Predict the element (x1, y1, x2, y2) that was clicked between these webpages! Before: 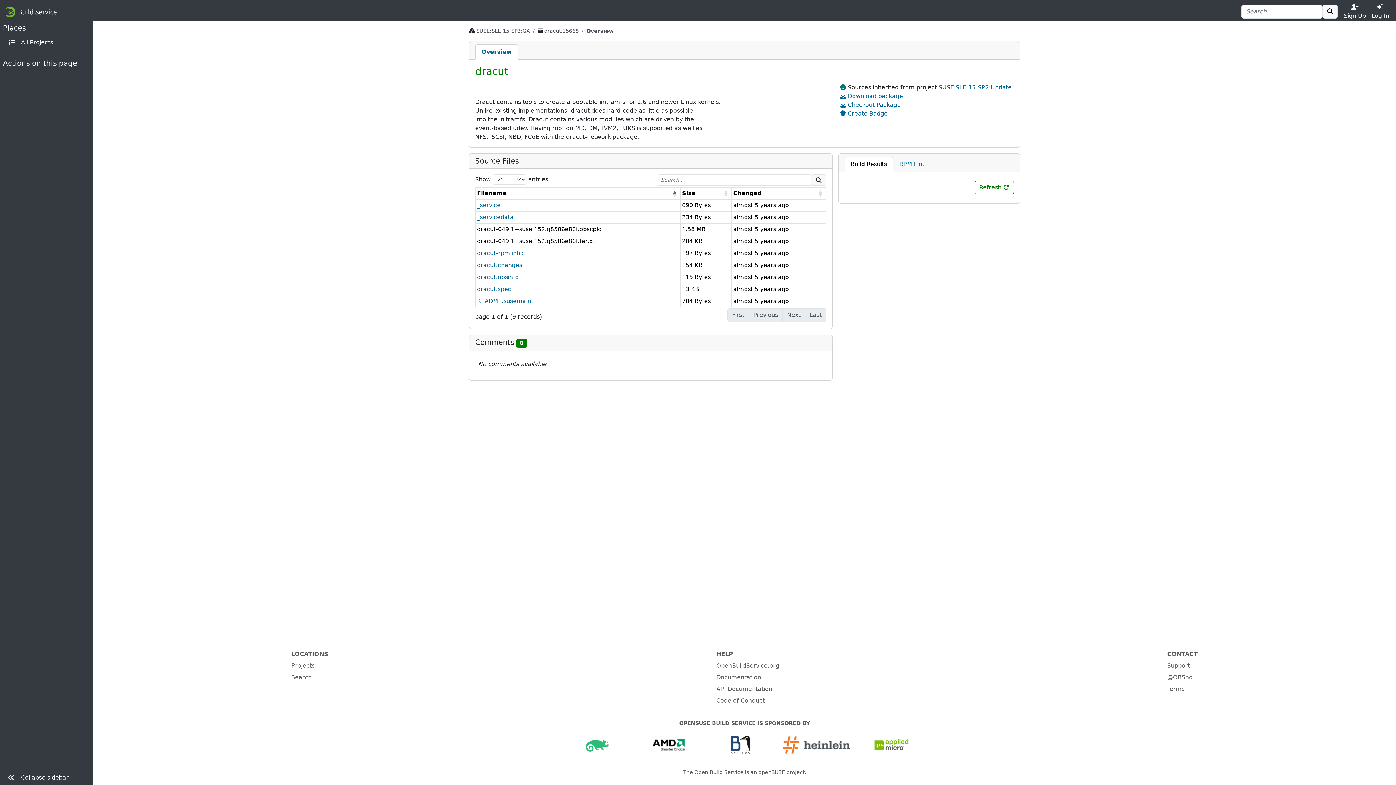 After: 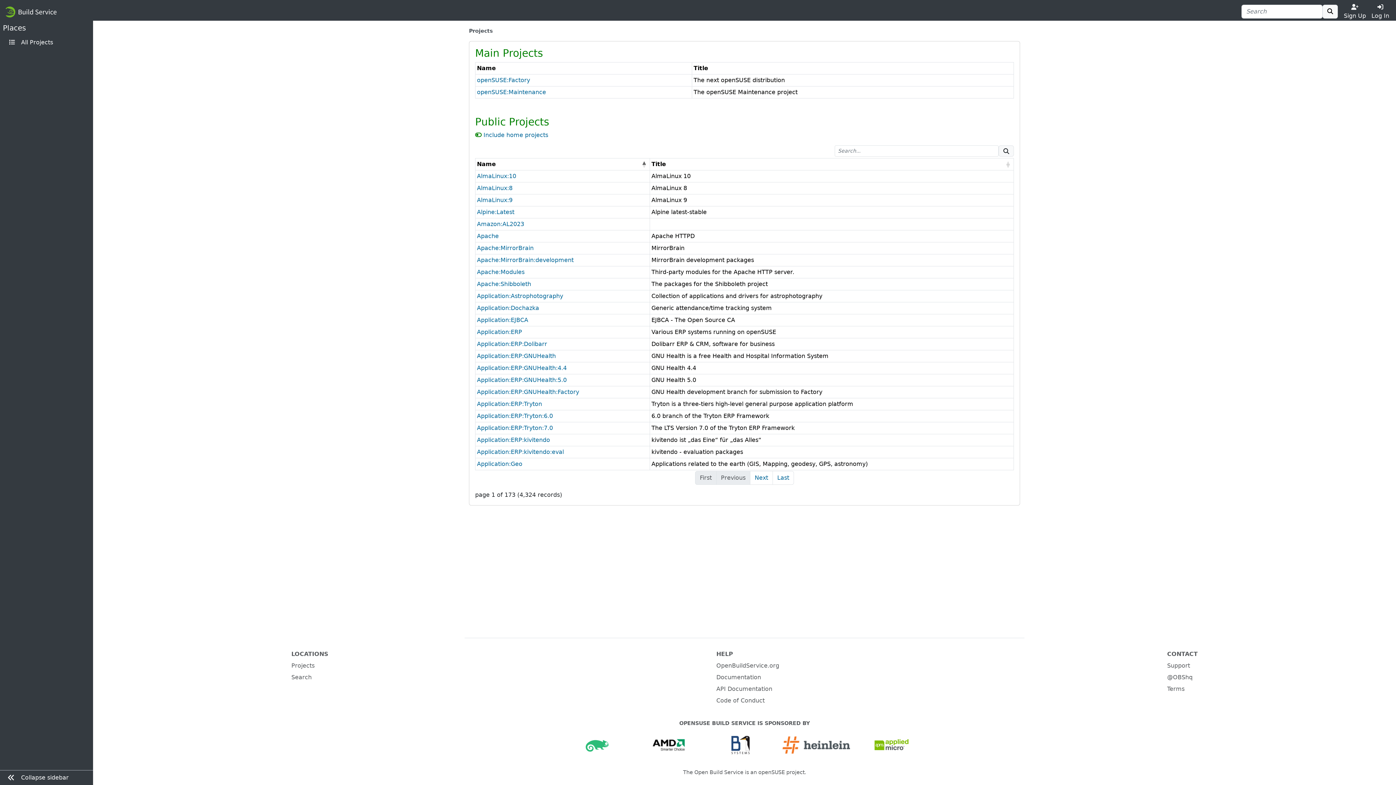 Action: label:  All Projects bbox: (0, 35, 93, 49)